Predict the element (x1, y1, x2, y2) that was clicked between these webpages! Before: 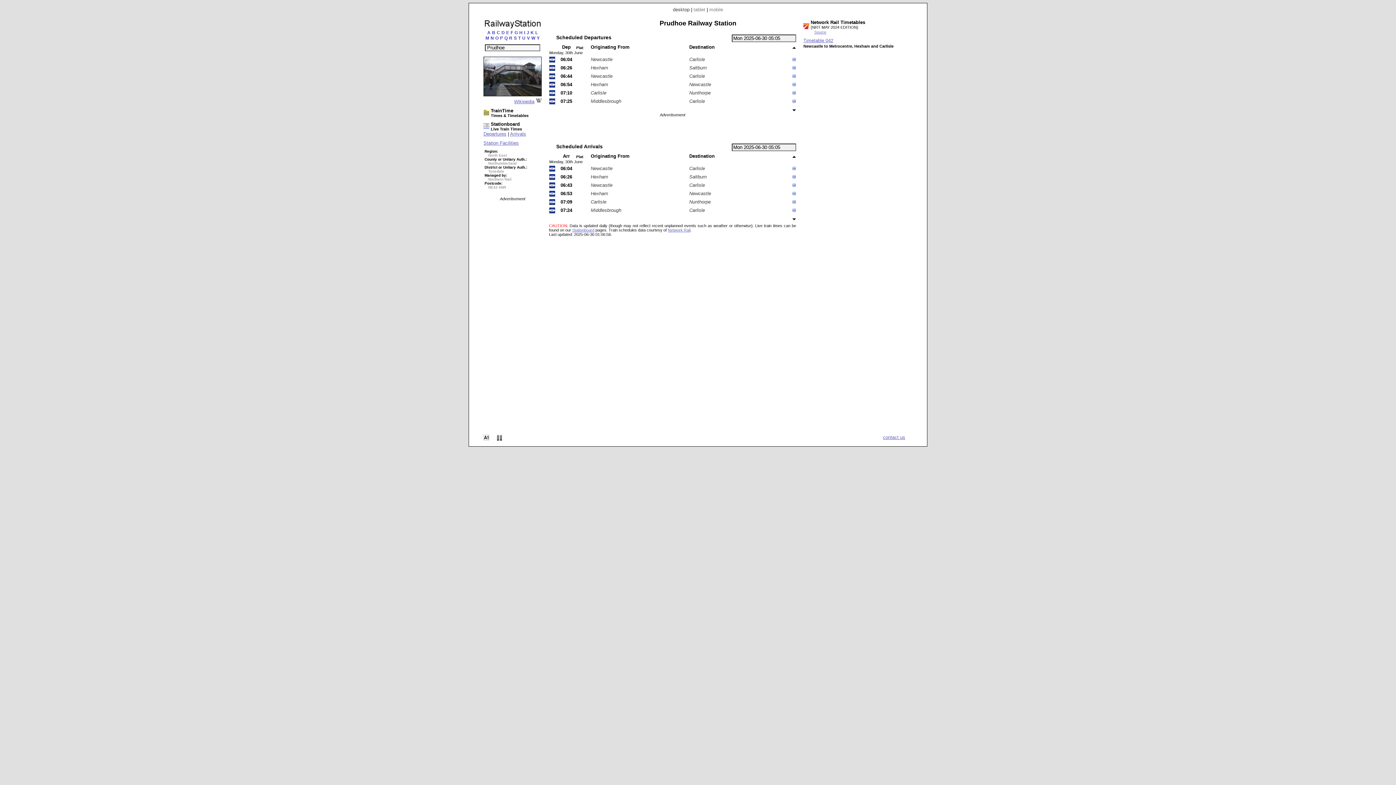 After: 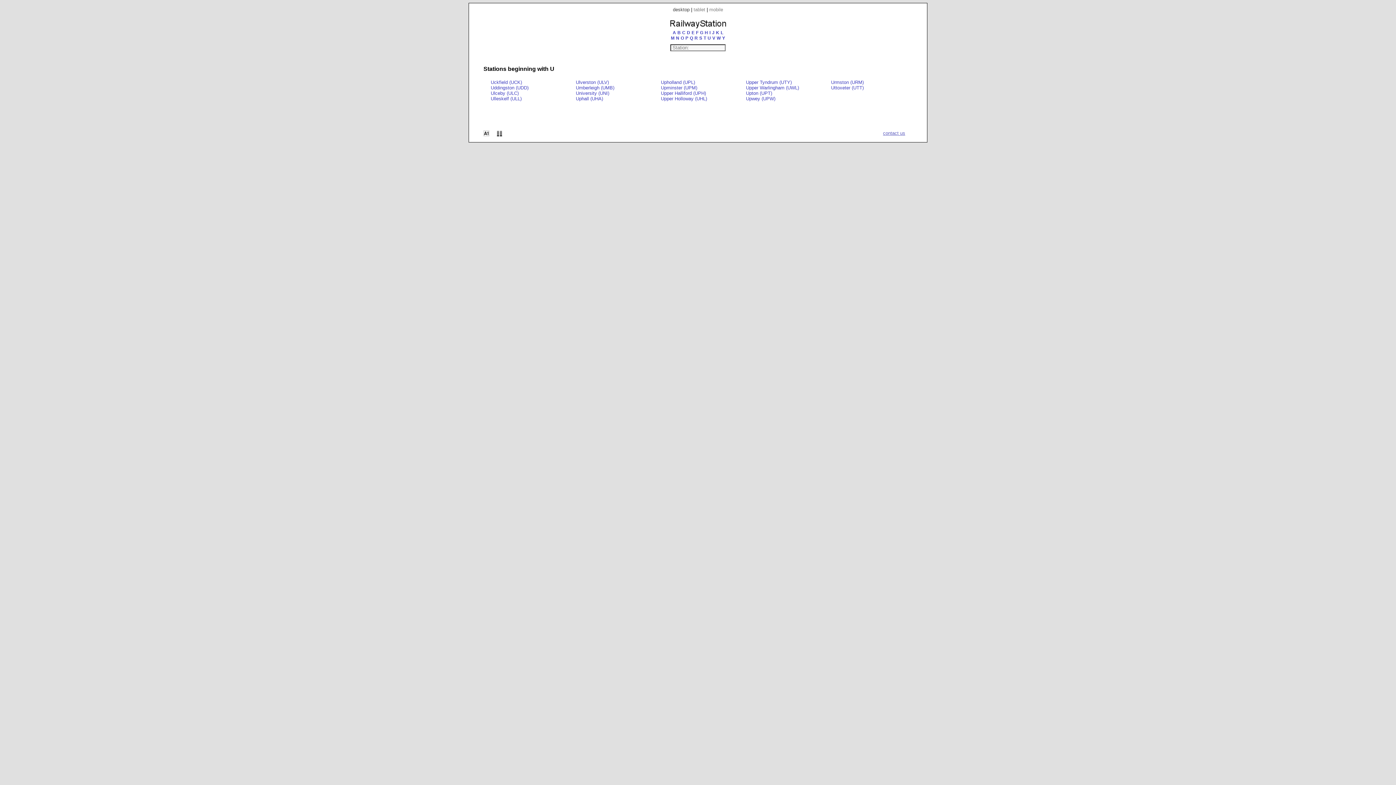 Action: label: U bbox: (522, 35, 525, 40)